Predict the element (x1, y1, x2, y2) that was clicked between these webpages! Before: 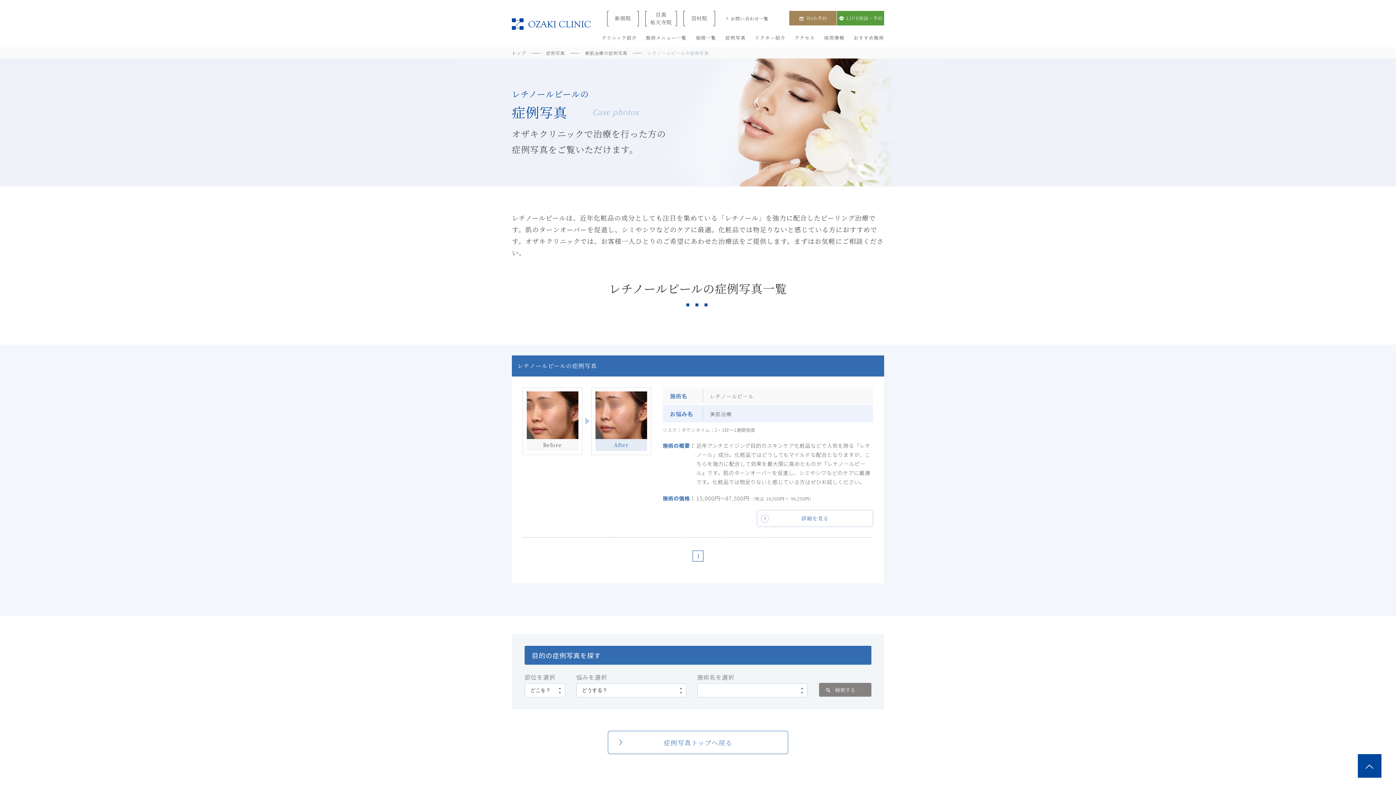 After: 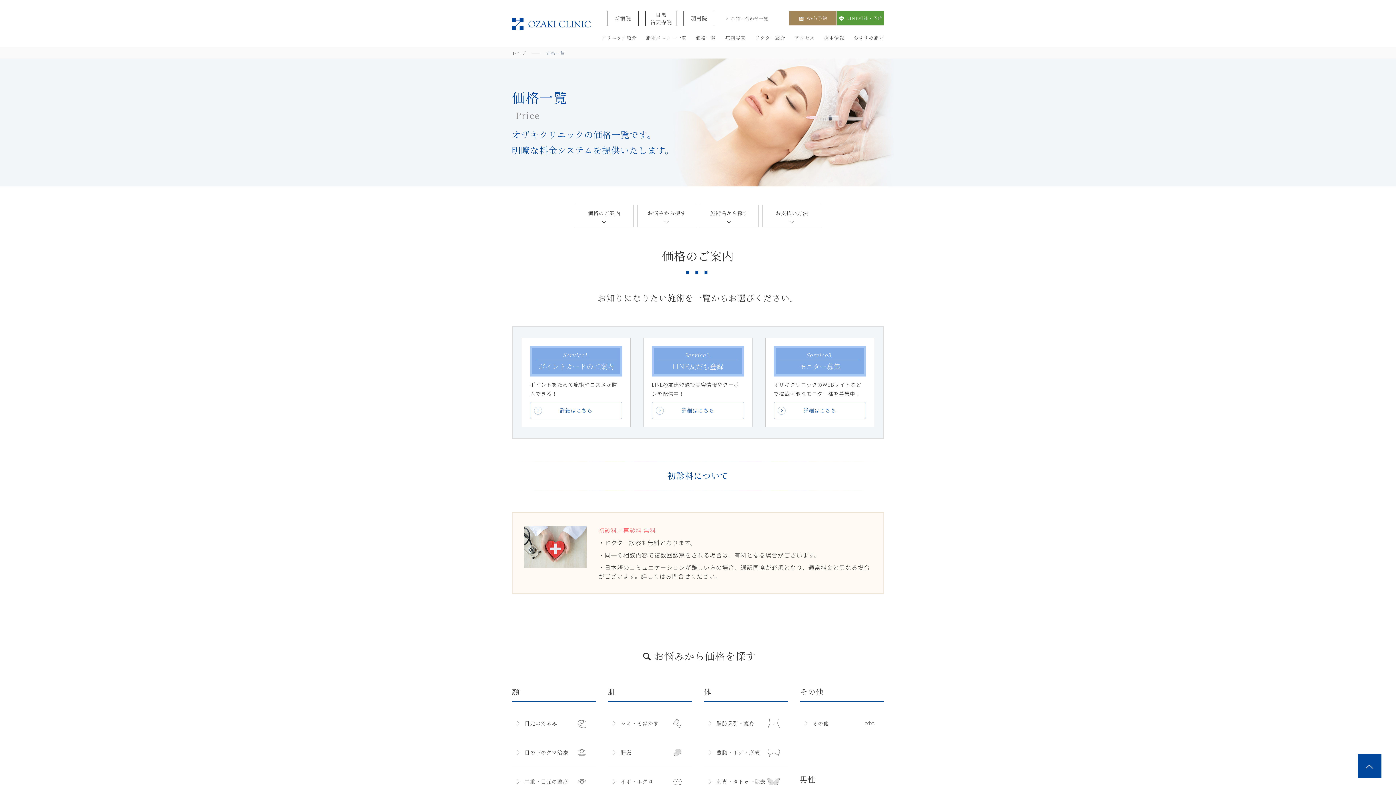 Action: label: 価格一覧 bbox: (696, 34, 716, 41)